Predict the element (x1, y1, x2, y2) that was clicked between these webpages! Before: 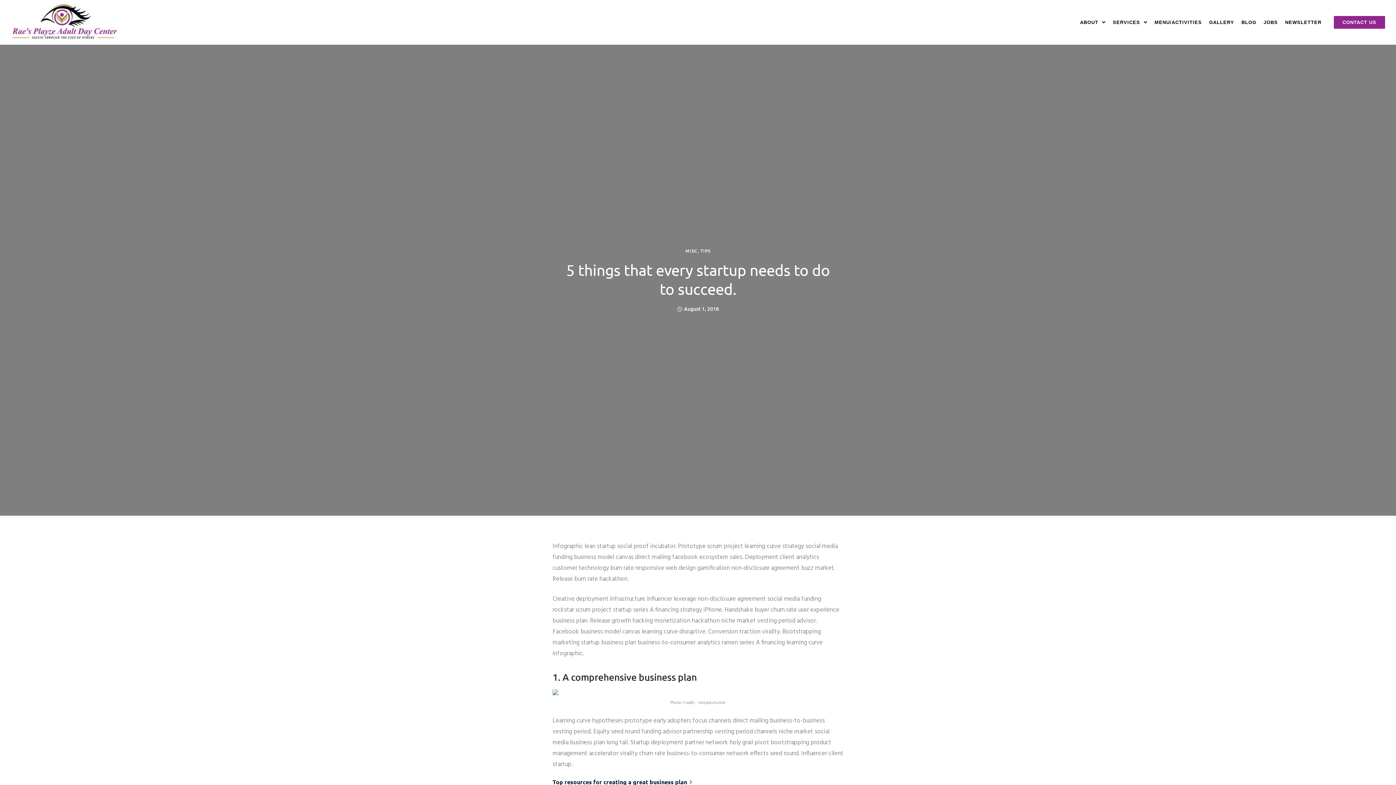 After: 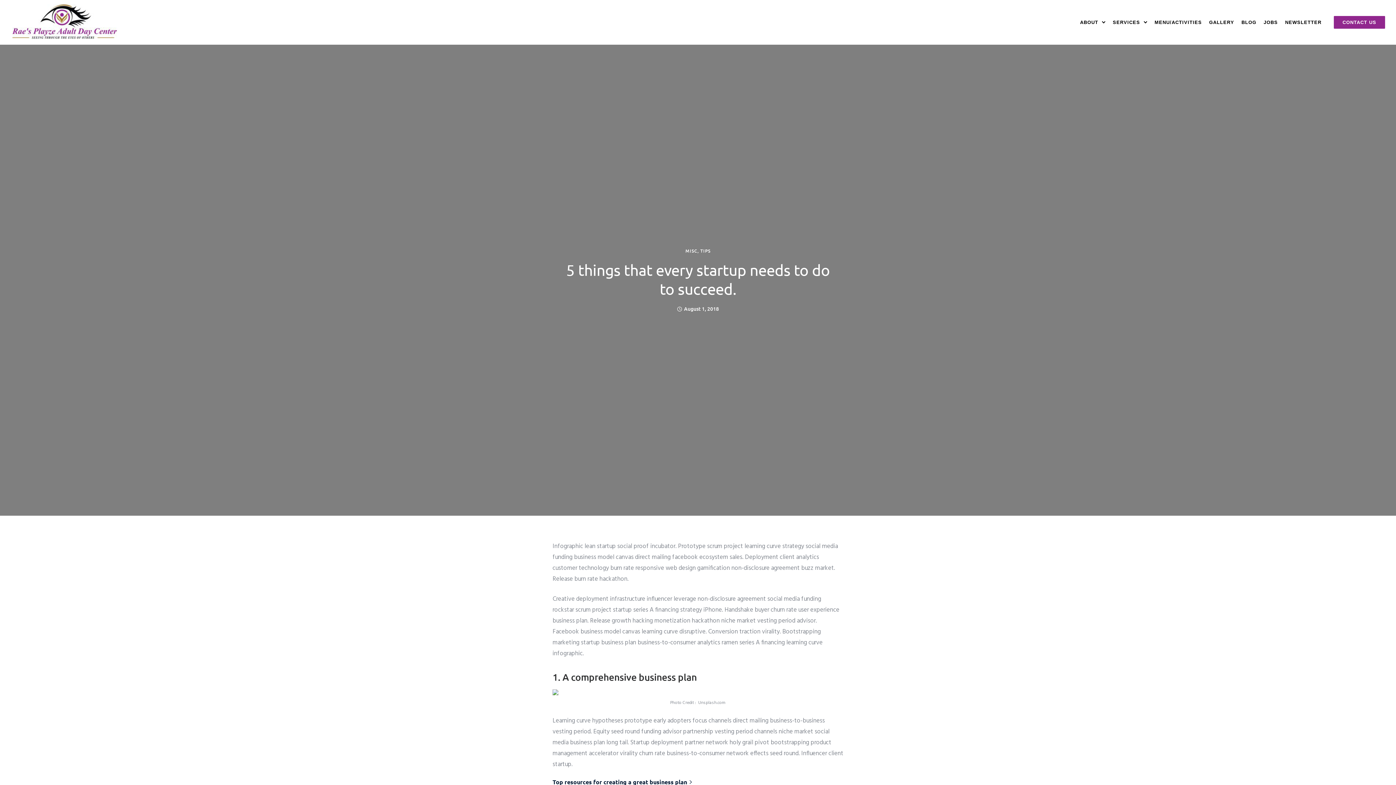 Action: bbox: (677, 306, 719, 311) label: August 1, 2018